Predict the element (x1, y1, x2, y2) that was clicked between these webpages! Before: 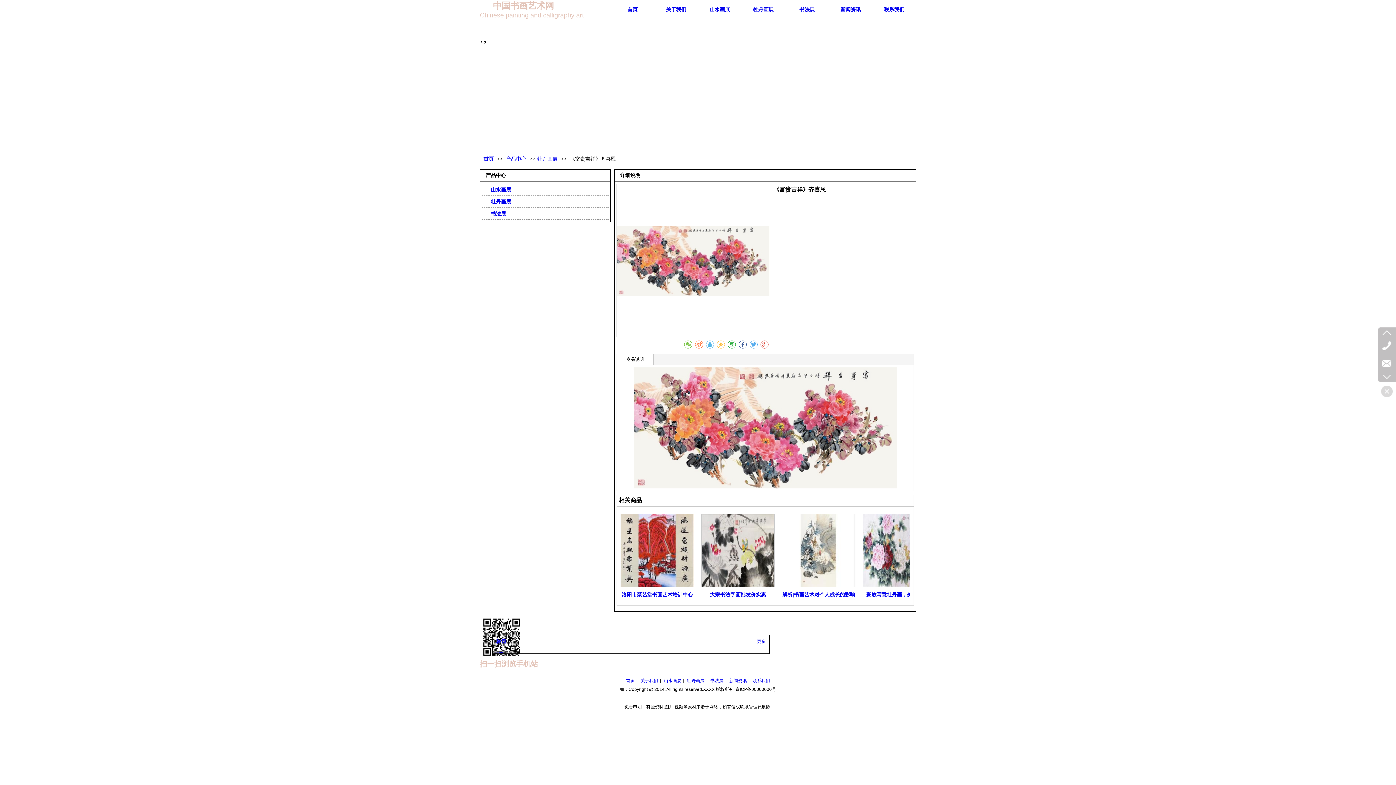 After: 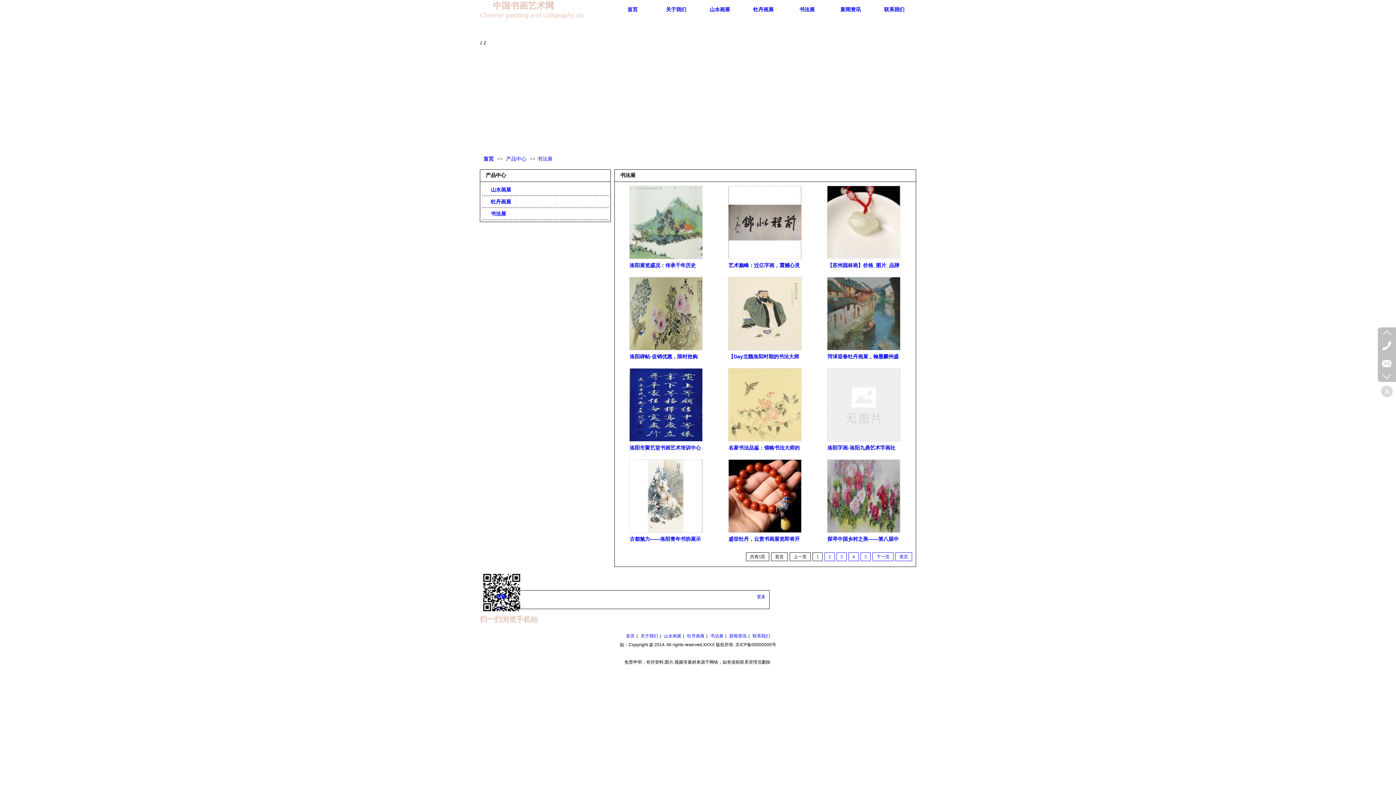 Action: bbox: (785, 0, 829, 19) label: 书法展